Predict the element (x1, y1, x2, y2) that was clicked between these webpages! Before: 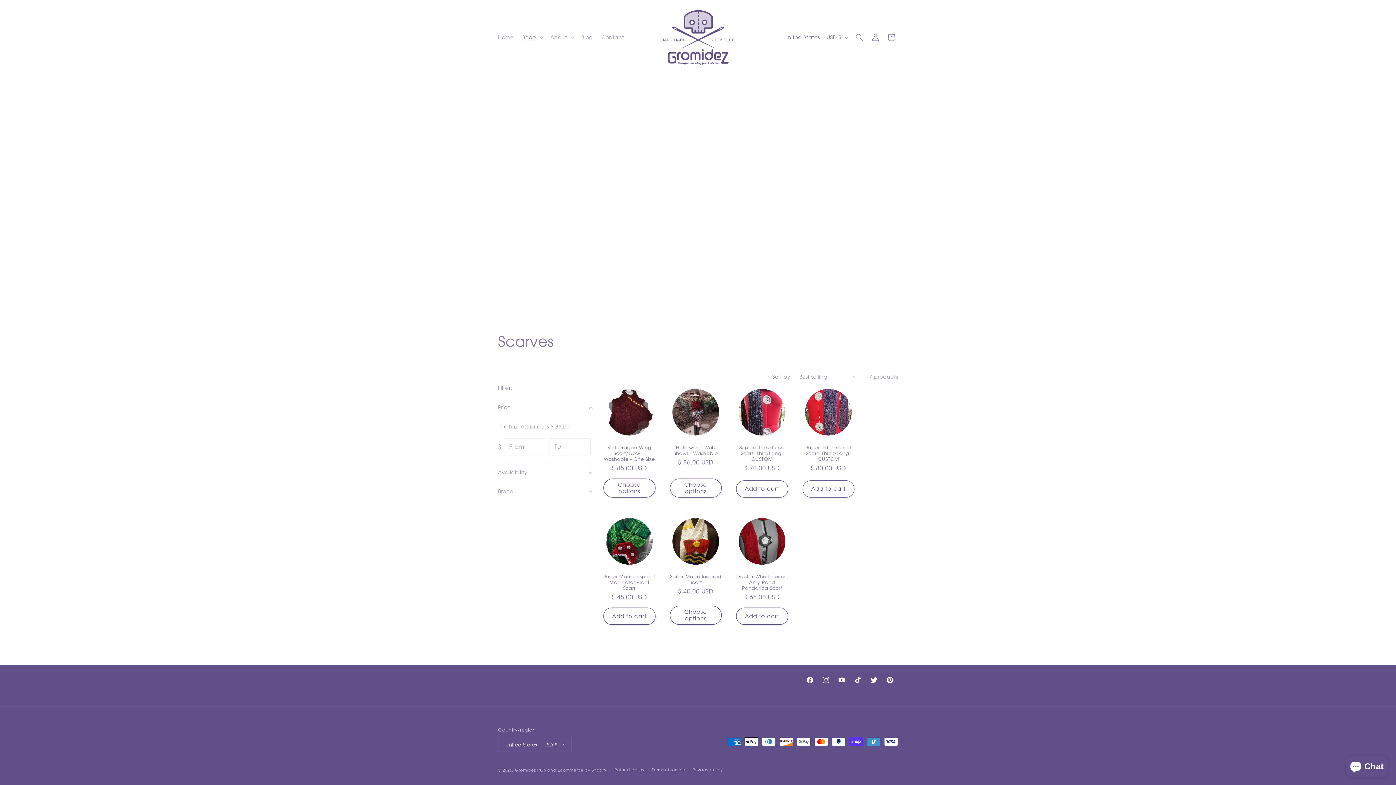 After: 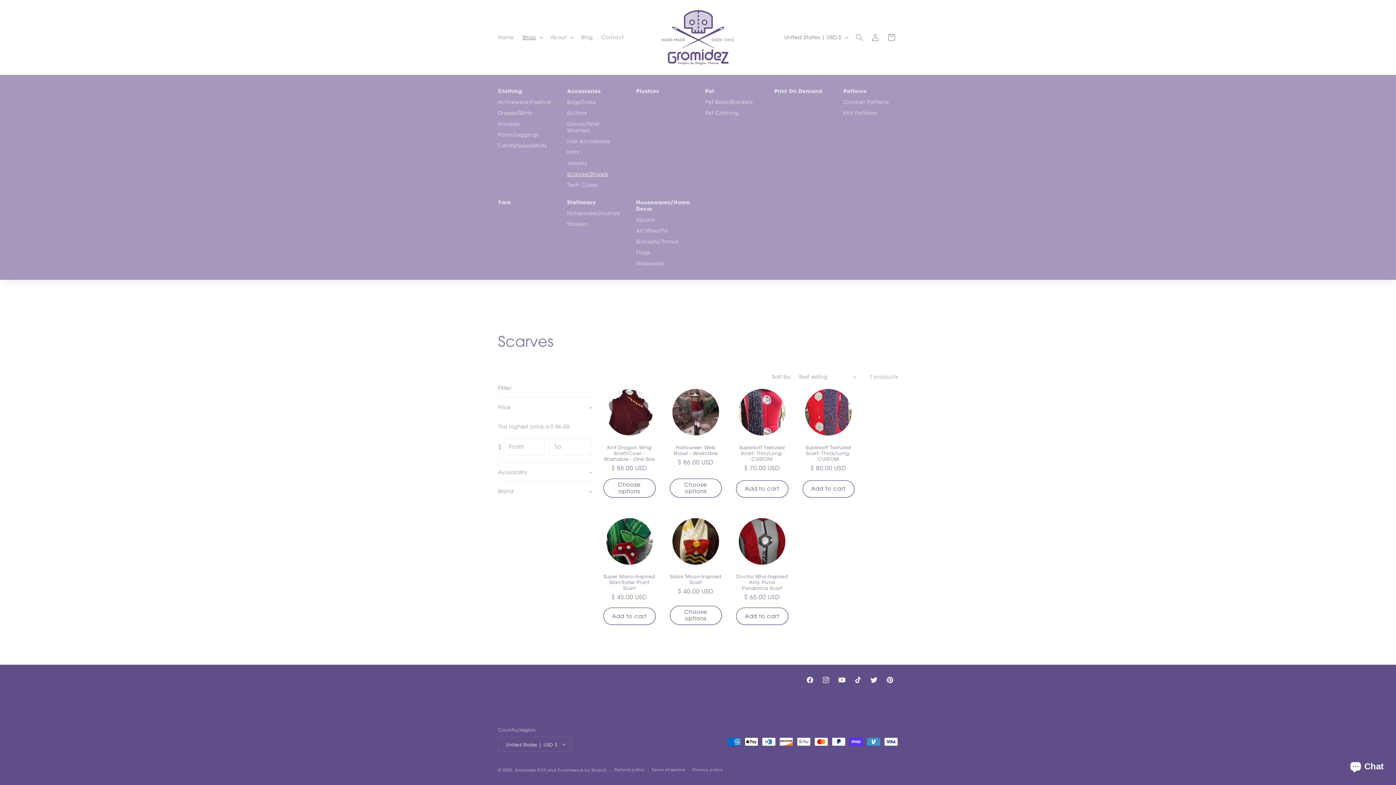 Action: bbox: (518, 29, 546, 45) label: Shop